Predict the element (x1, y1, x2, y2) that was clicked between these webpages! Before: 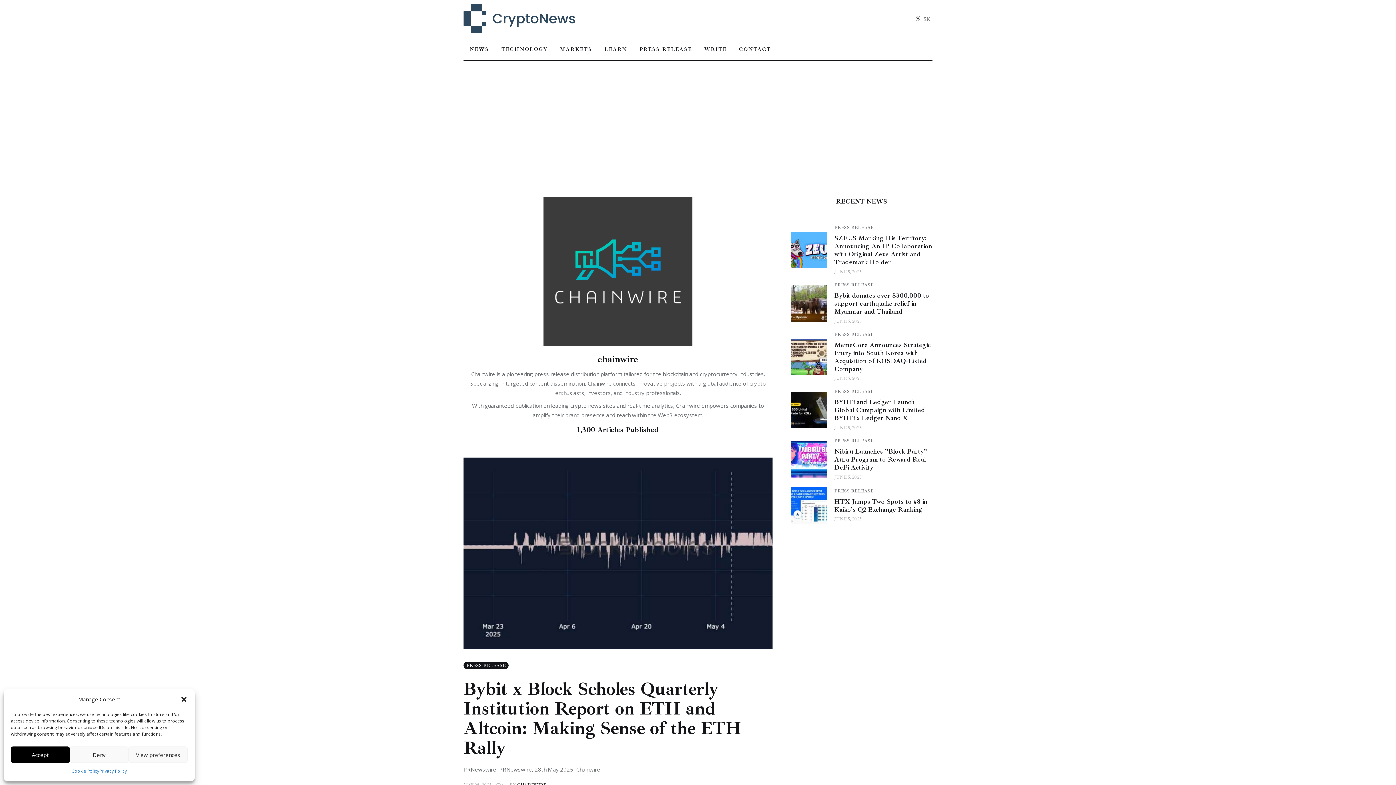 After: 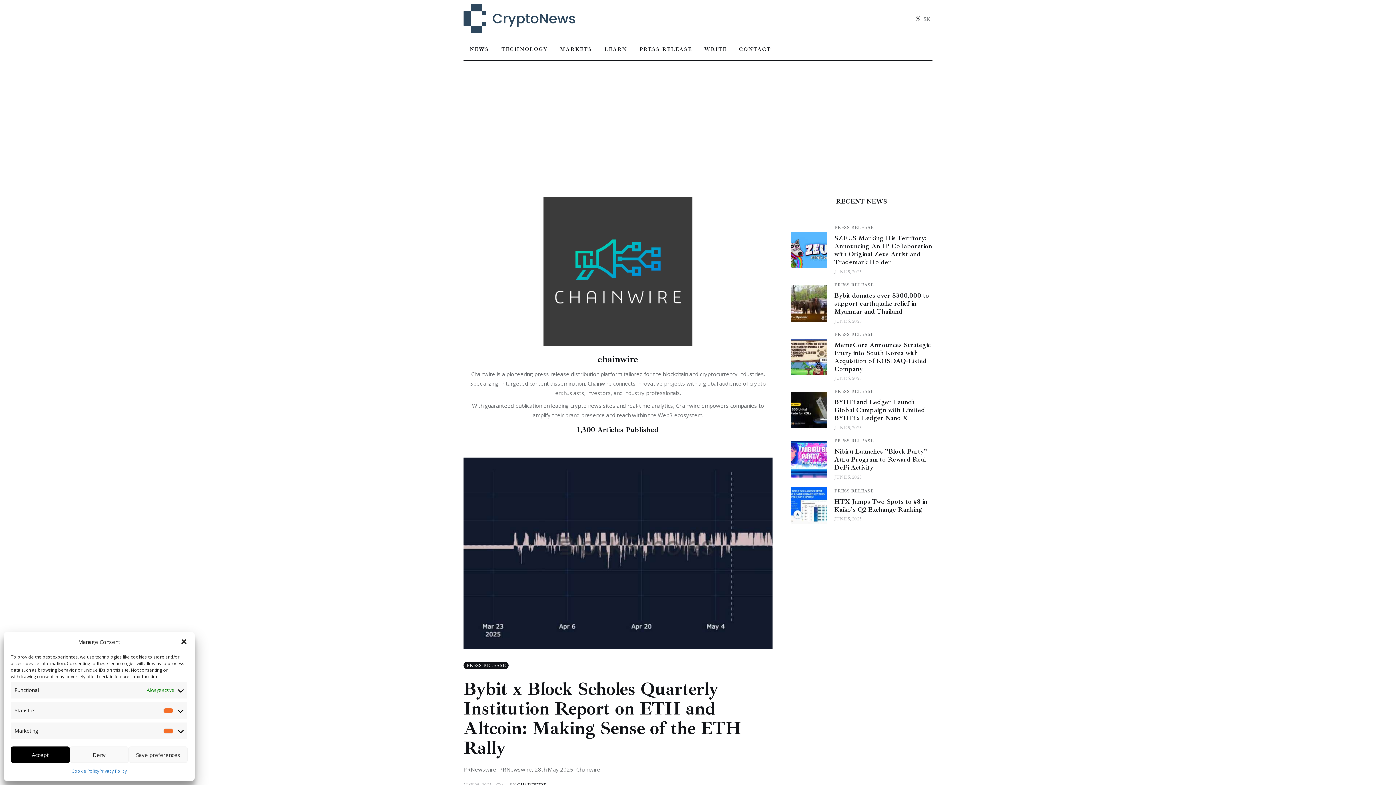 Action: label: View preferences bbox: (128, 746, 187, 763)